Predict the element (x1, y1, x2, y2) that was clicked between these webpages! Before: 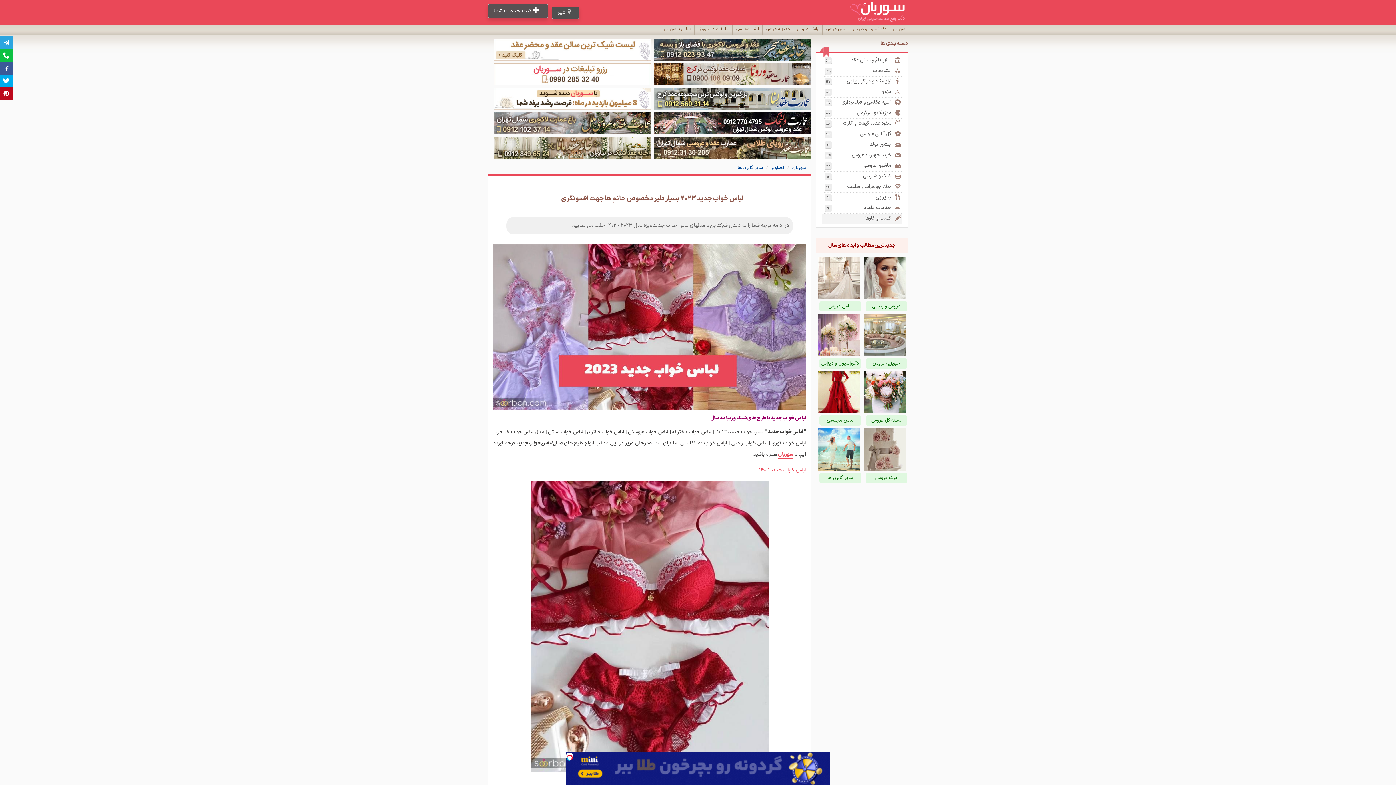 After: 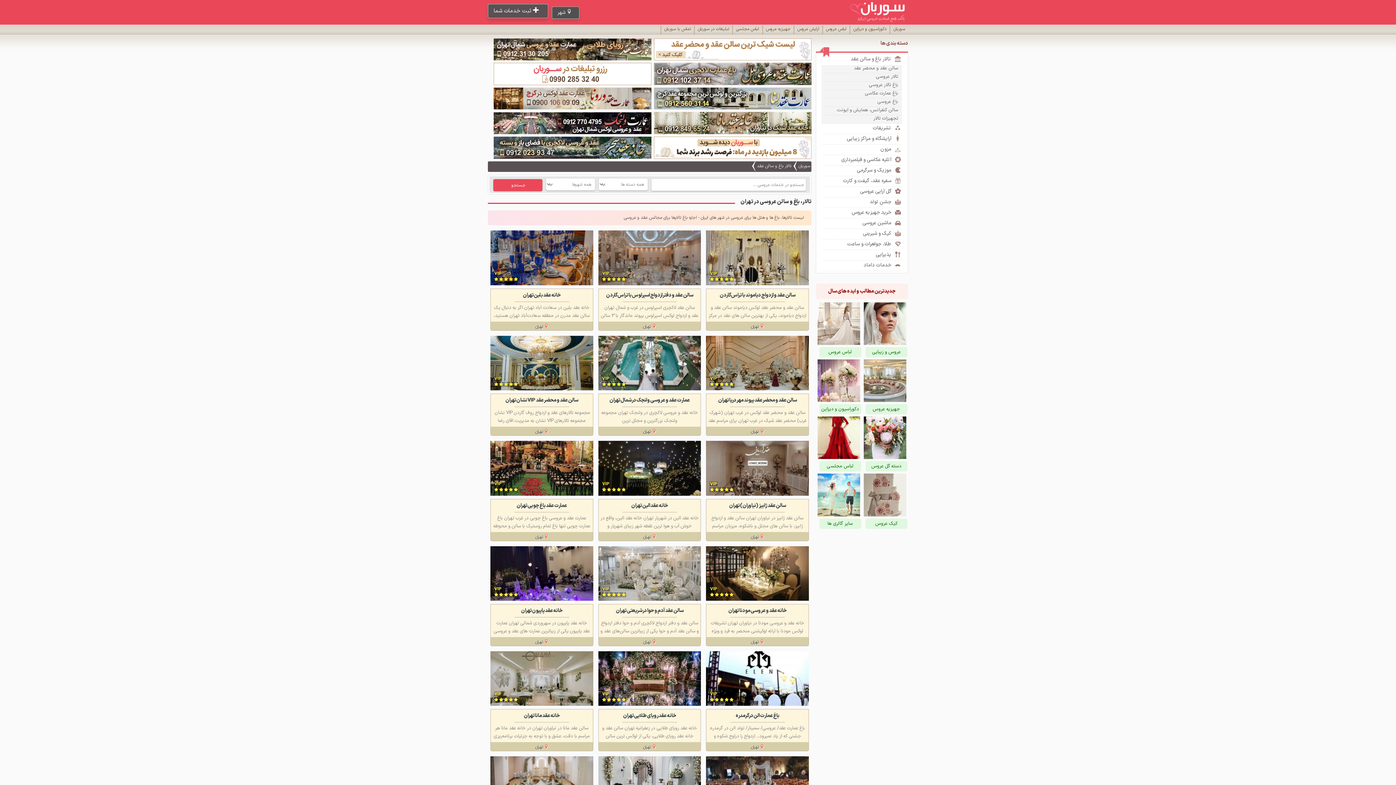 Action: label: تالار باغ و سالن عقد
۵۱۳ bbox: (821, 55, 902, 66)